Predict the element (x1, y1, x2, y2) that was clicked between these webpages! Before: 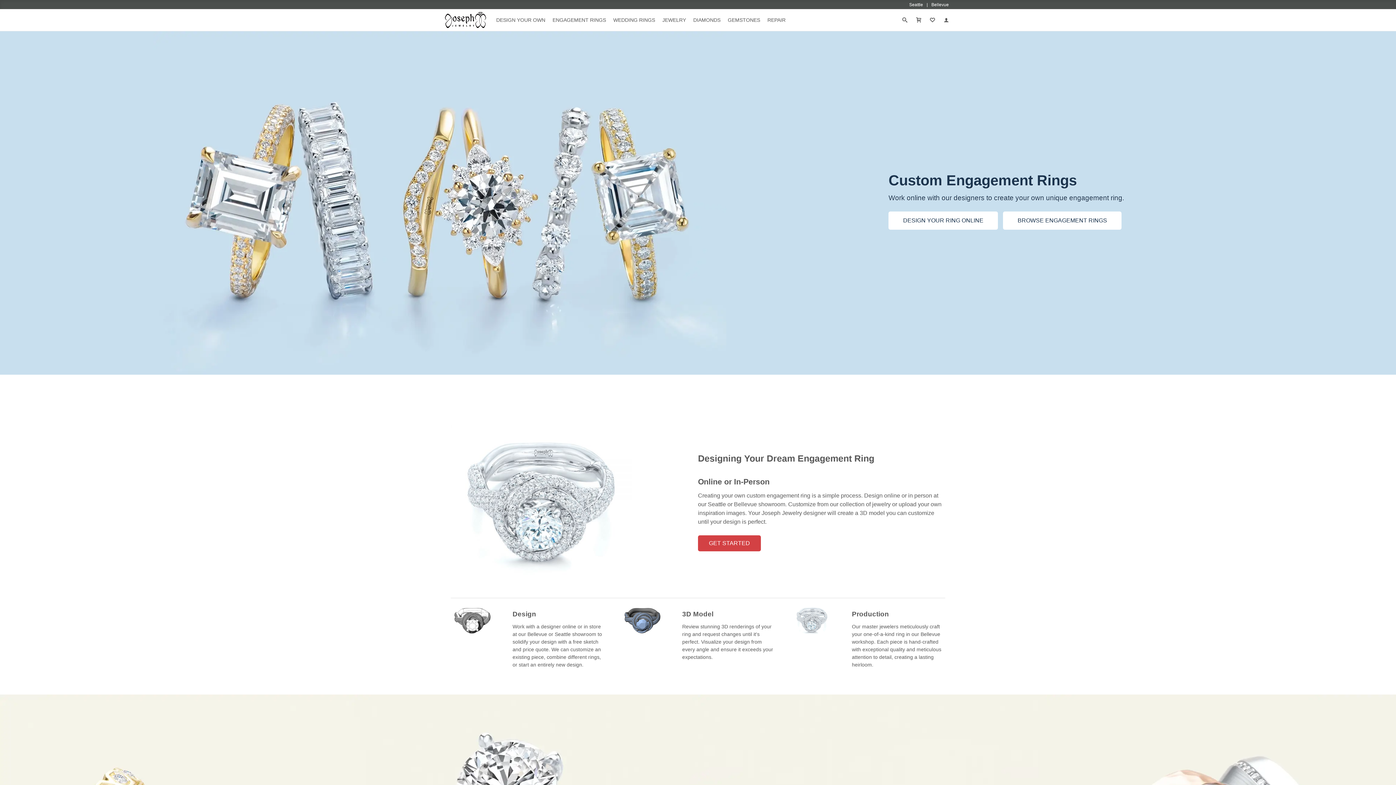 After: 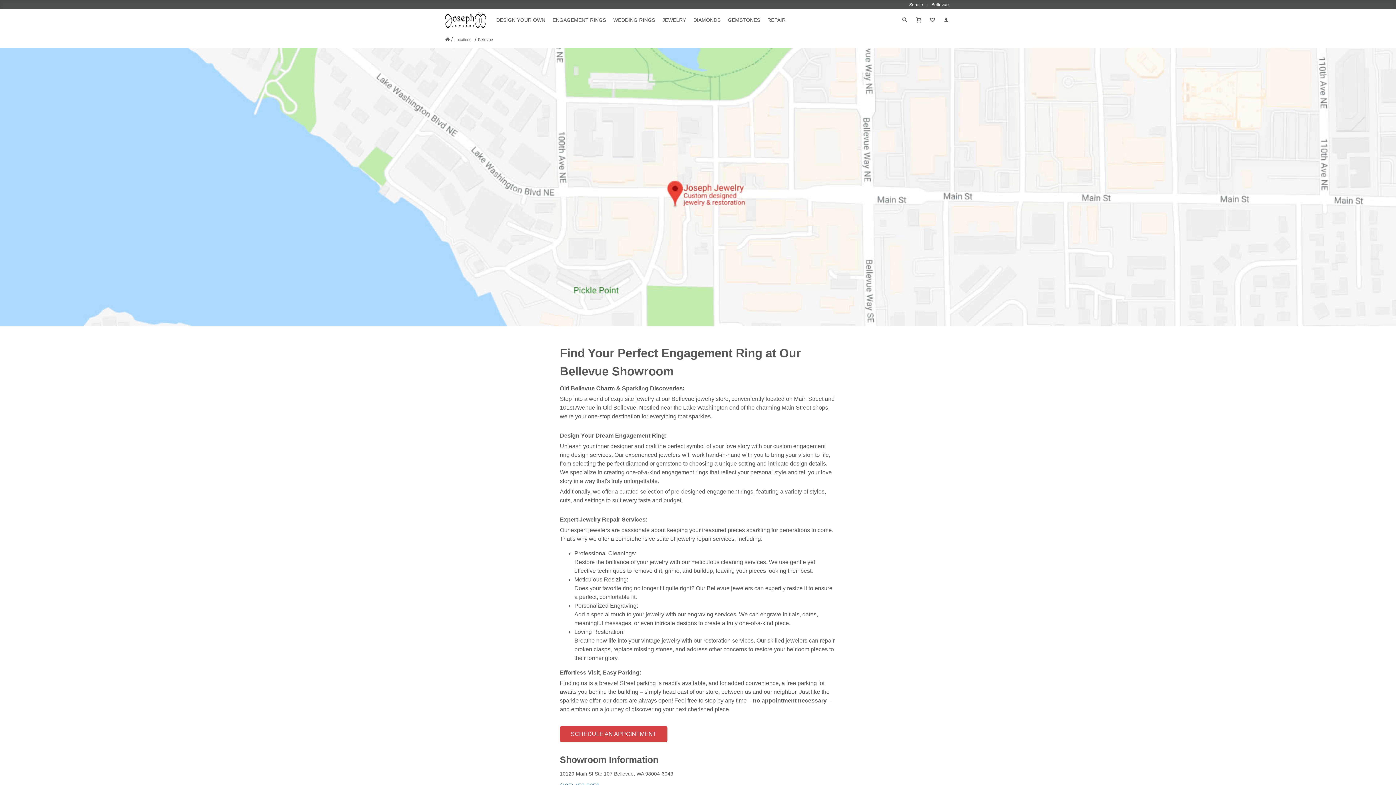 Action: bbox: (931, 1, 949, 7) label: Bellevue